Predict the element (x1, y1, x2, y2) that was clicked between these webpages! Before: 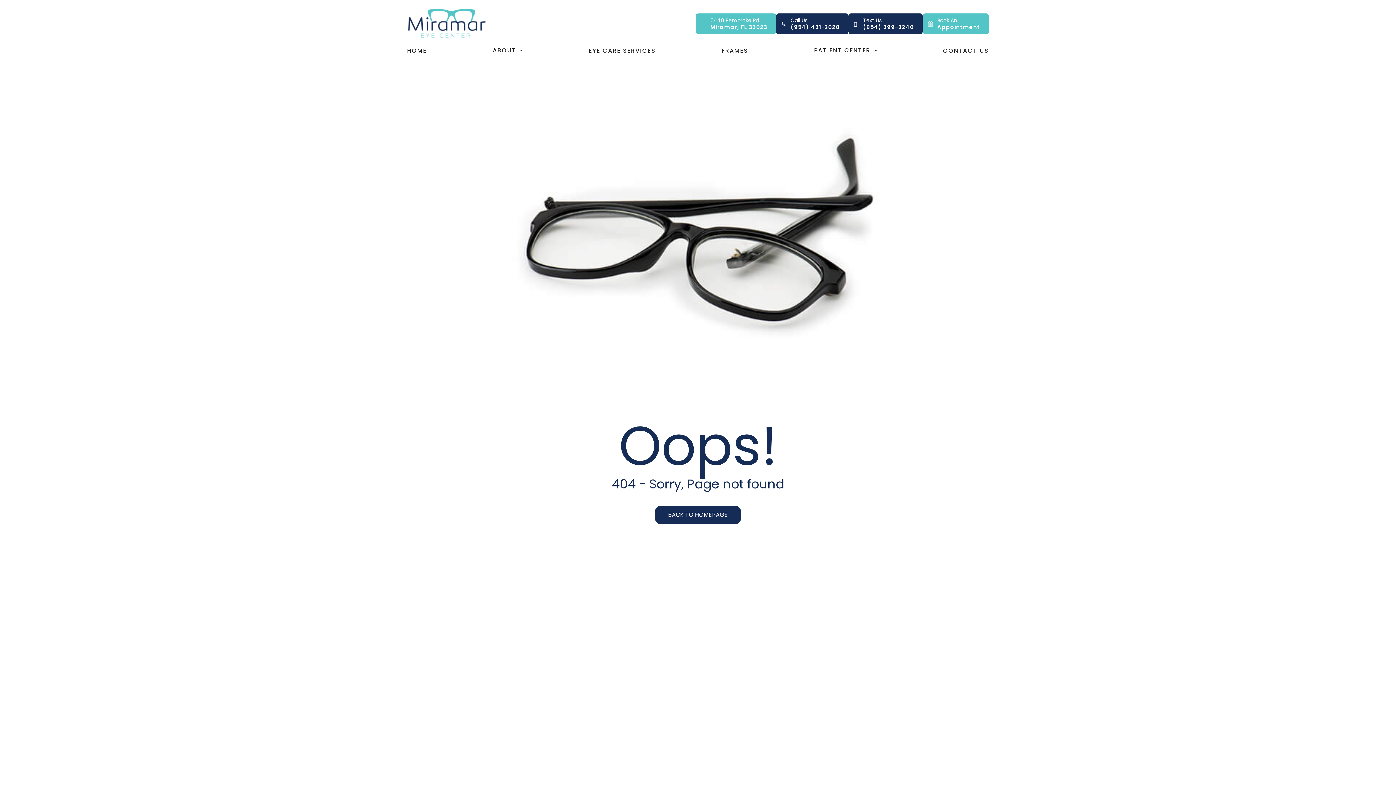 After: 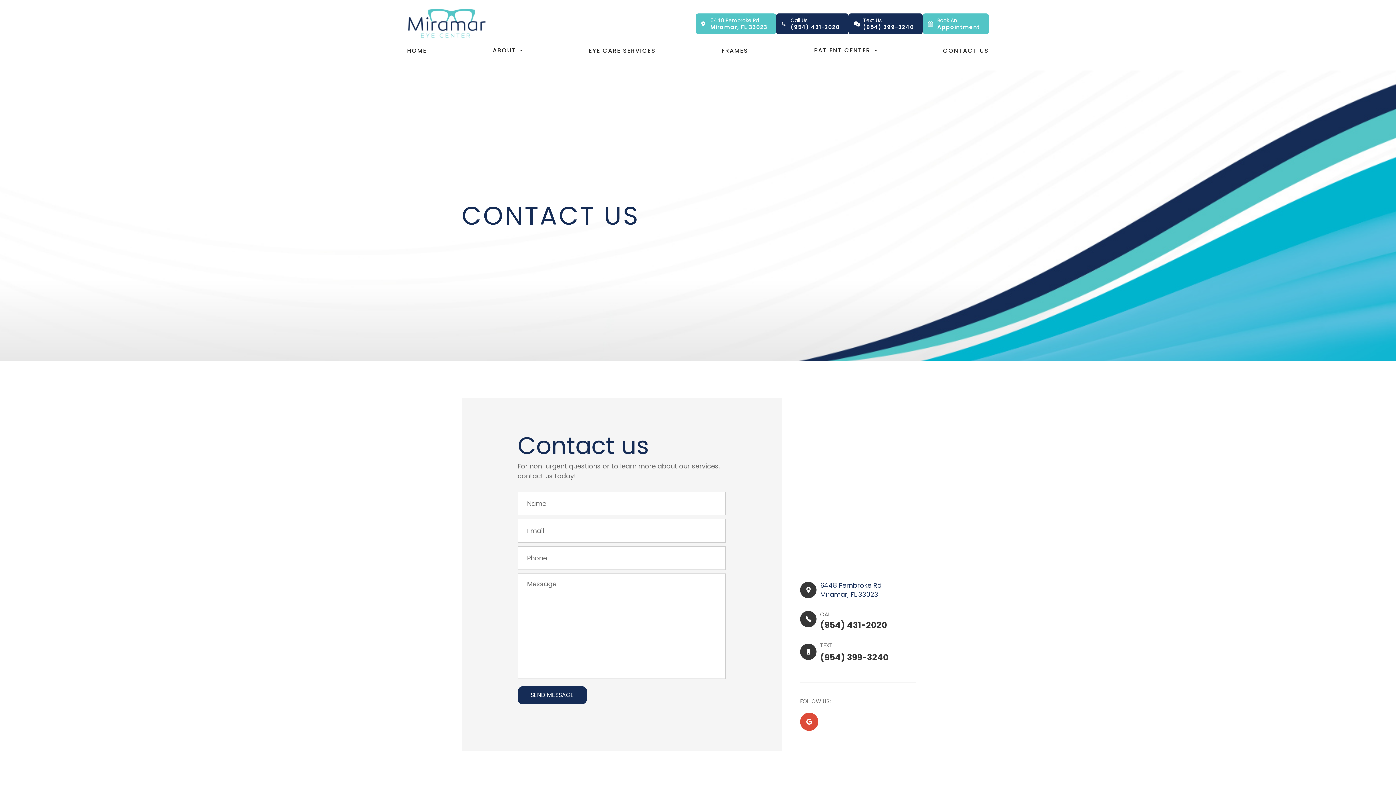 Action: label: CONTACT US bbox: (943, 45, 989, 56)